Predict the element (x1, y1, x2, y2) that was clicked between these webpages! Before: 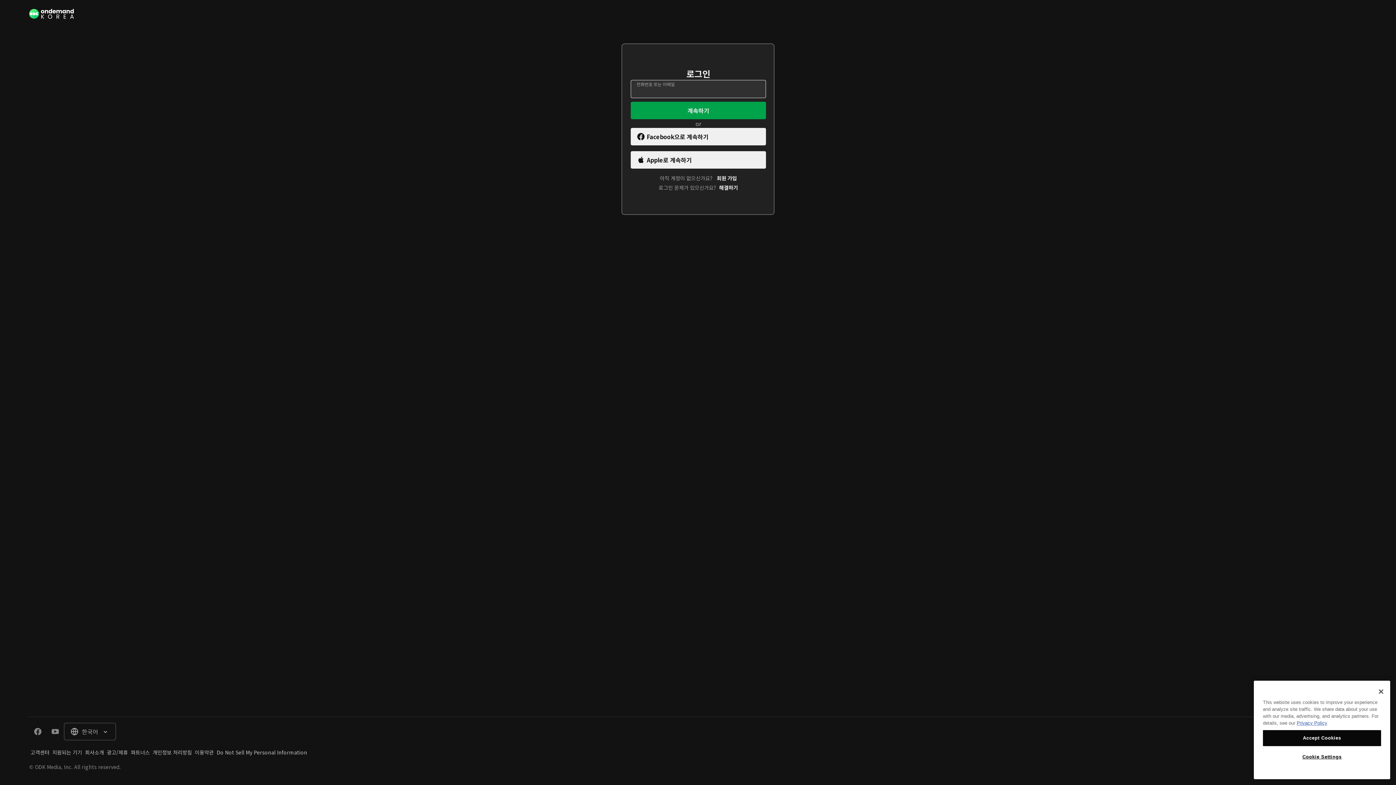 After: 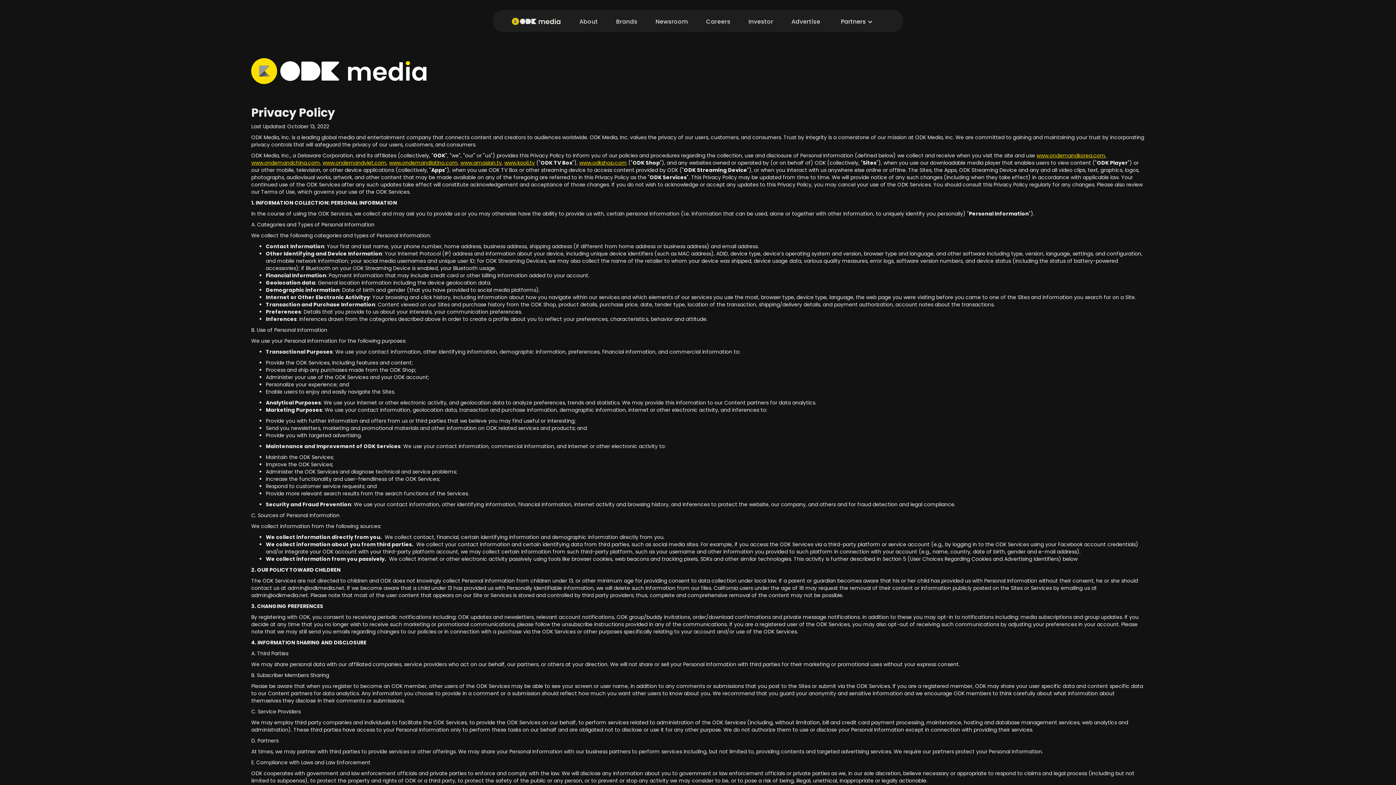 Action: bbox: (1297, 720, 1327, 726) label: More information about your privacy